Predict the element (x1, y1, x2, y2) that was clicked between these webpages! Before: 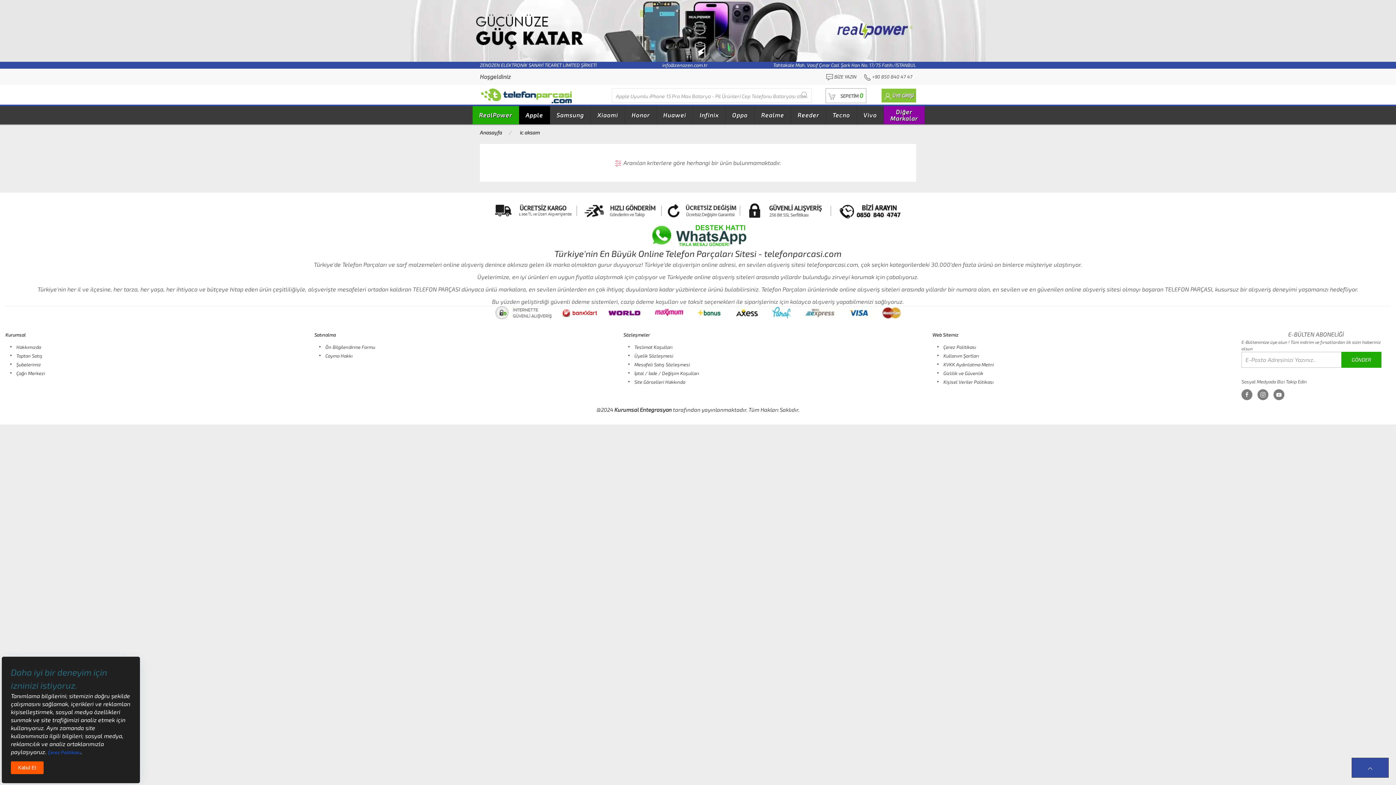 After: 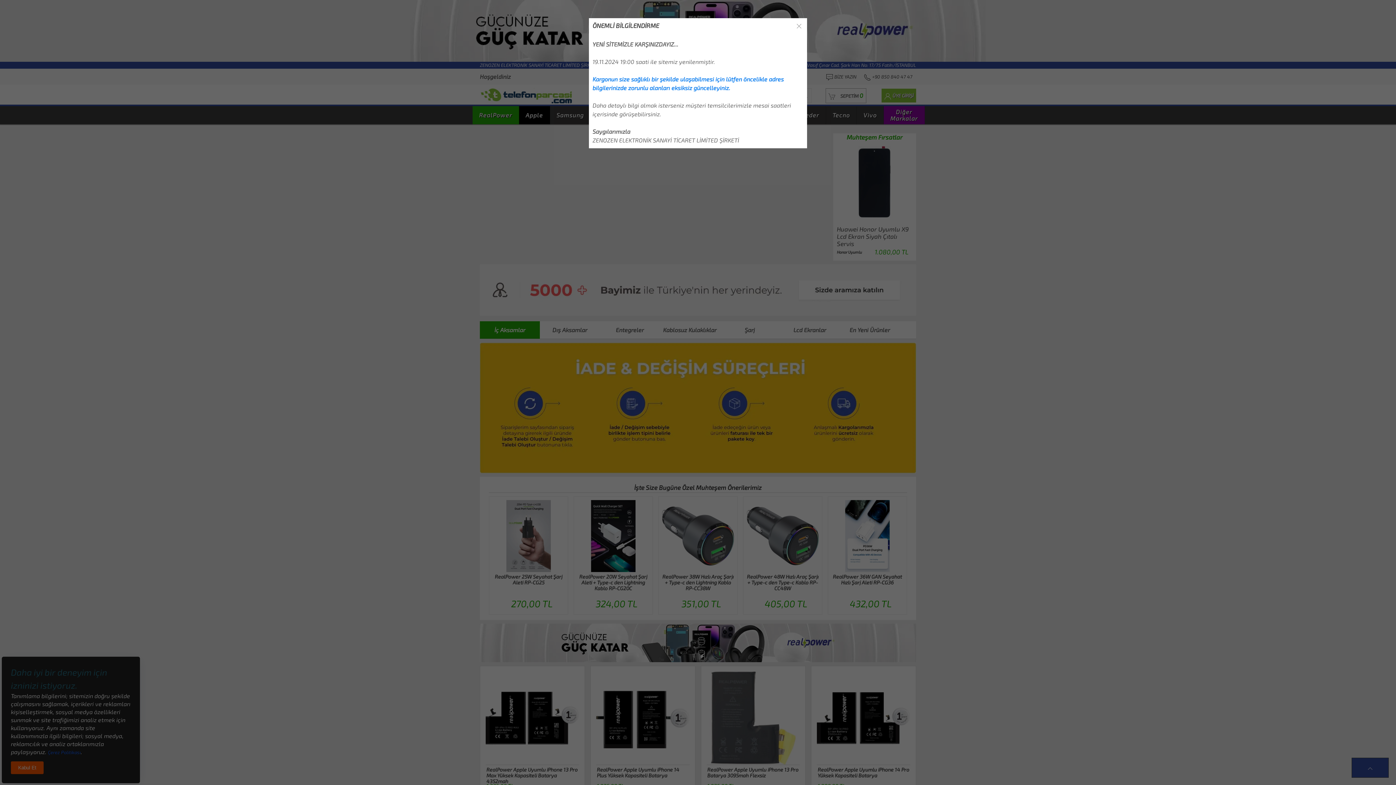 Action: bbox: (480, 91, 598, 98)